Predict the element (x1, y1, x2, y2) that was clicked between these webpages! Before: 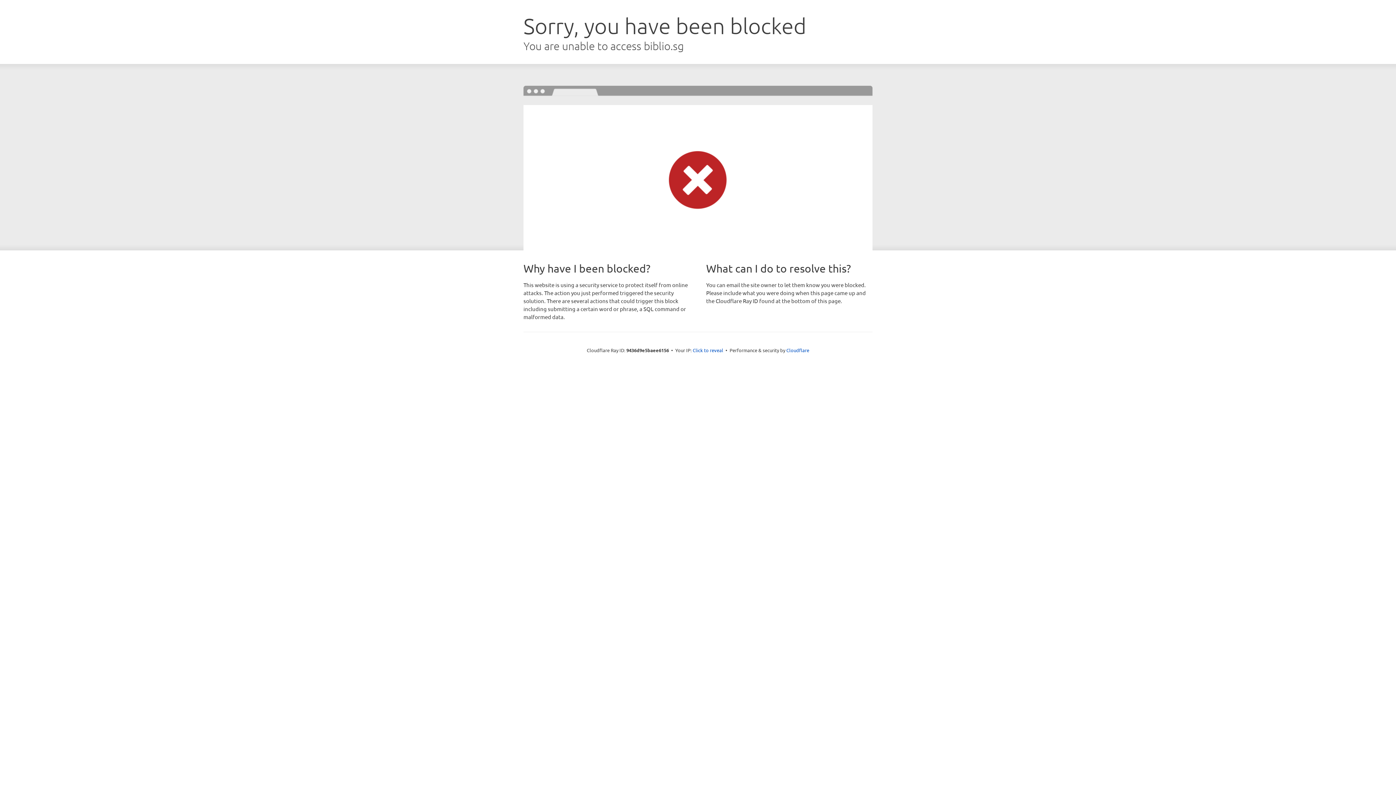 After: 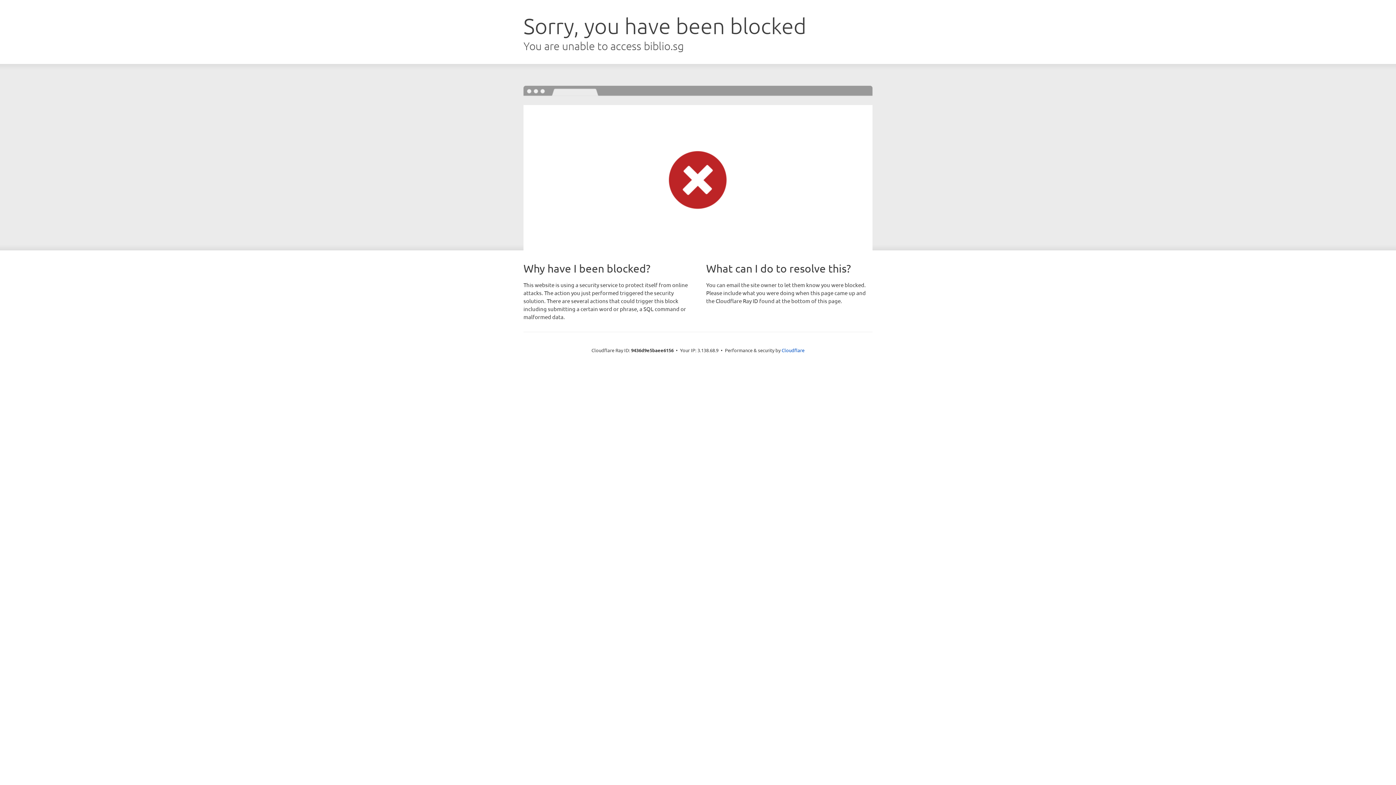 Action: label: Click to reveal bbox: (692, 346, 723, 353)